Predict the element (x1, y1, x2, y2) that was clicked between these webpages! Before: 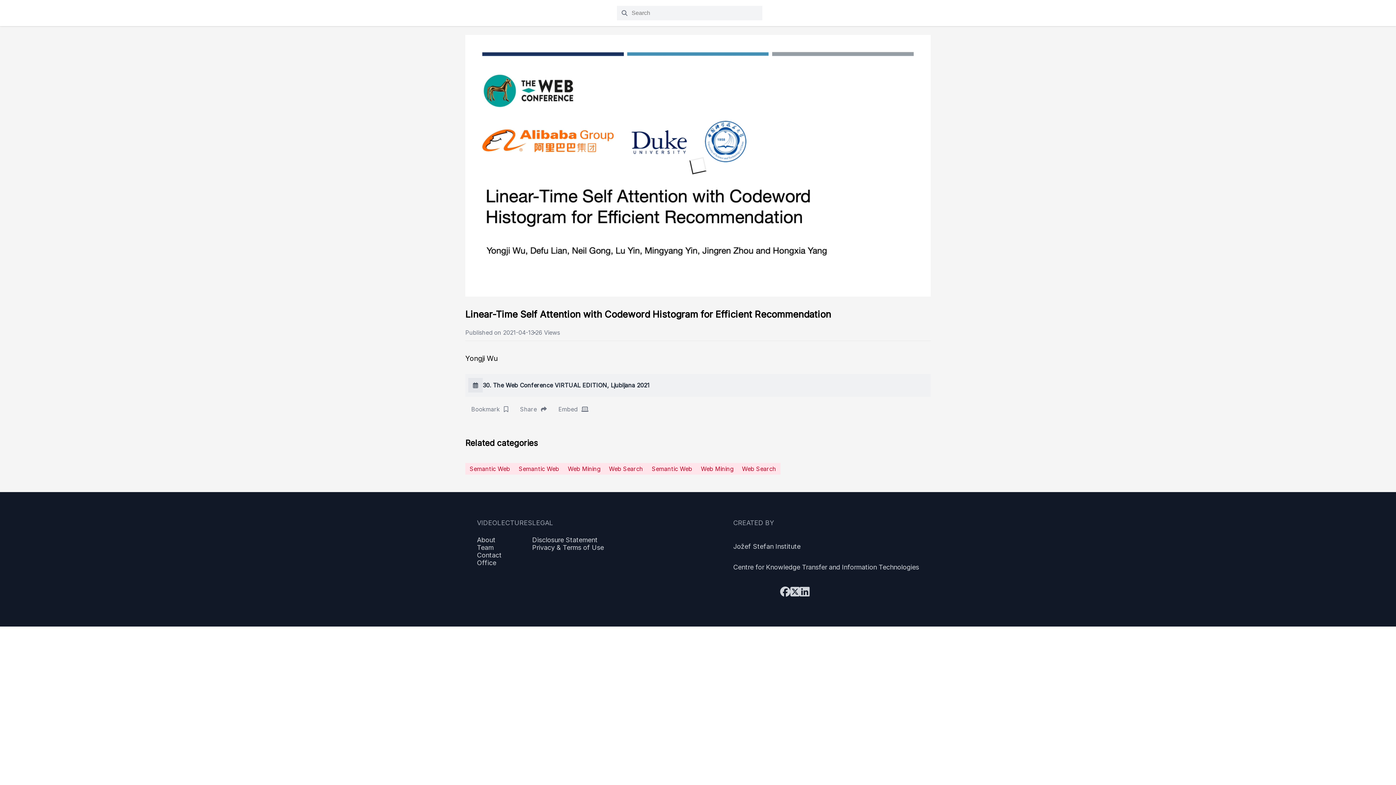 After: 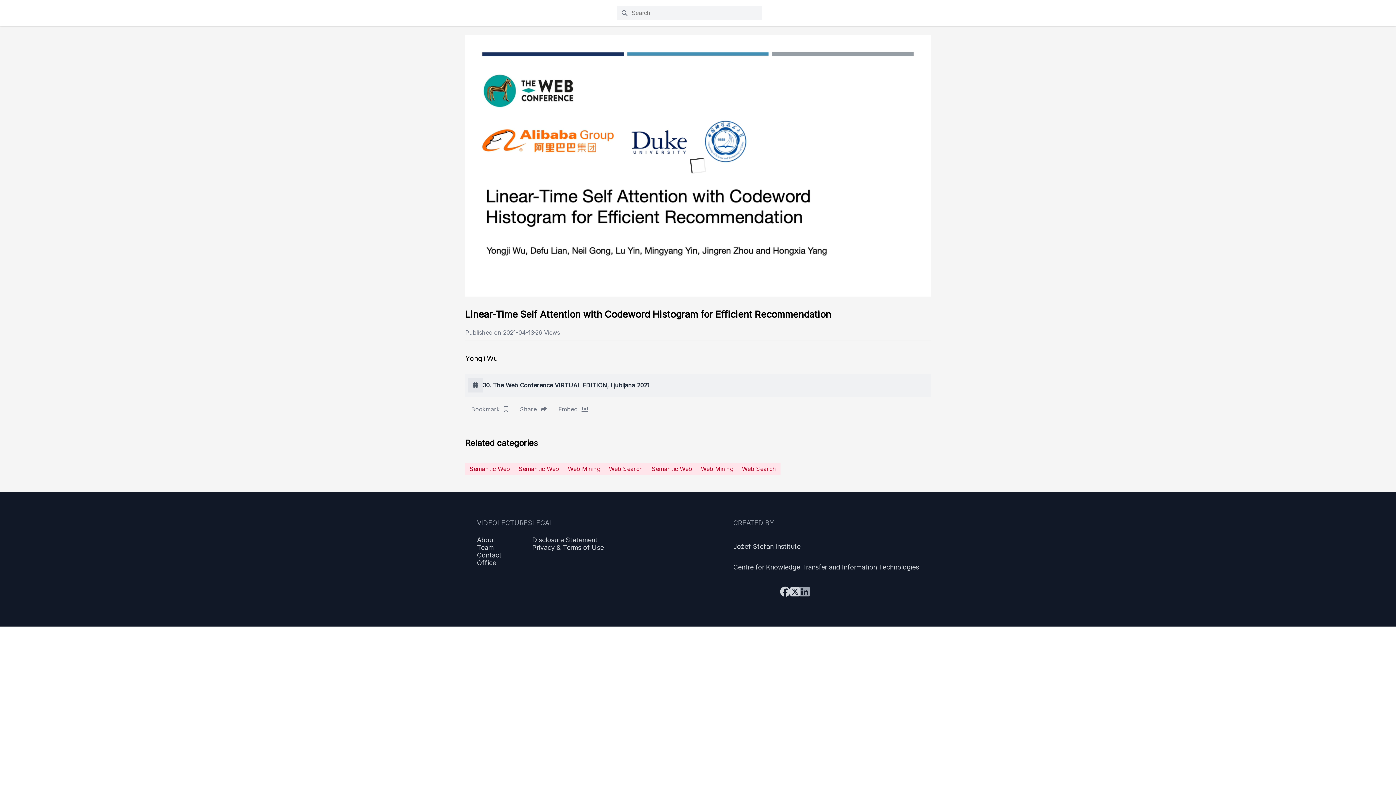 Action: bbox: (800, 585, 809, 598)